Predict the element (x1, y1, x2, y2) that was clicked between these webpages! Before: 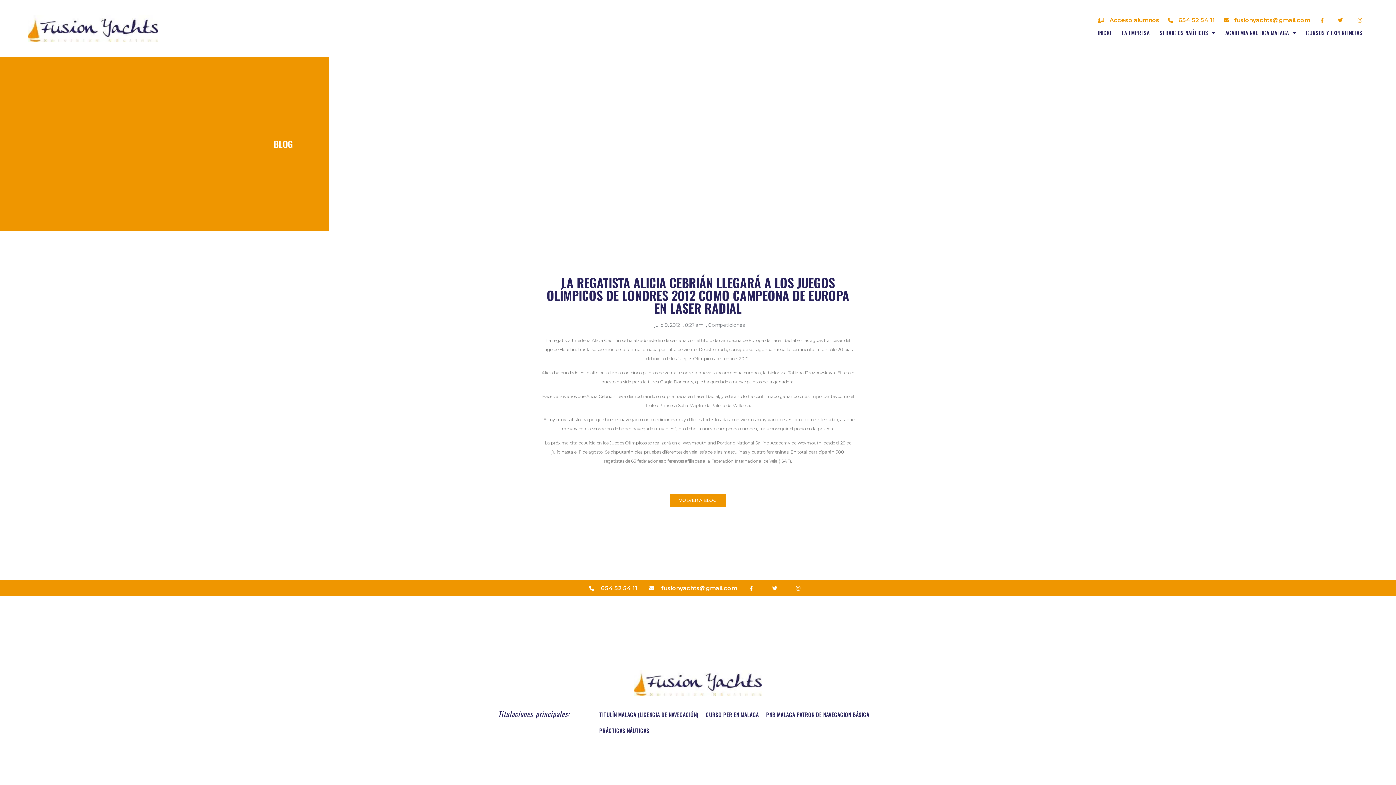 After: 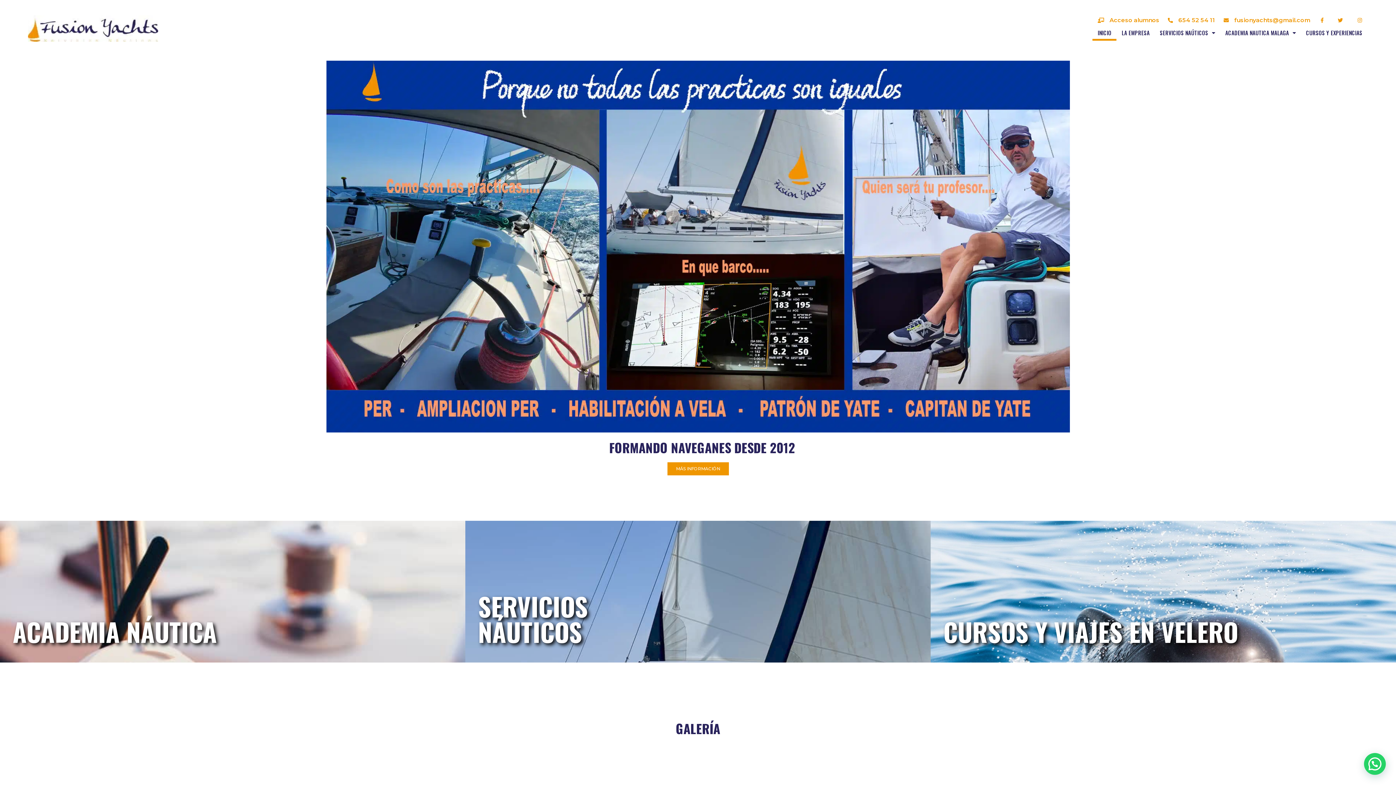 Action: label: INICIO bbox: (1092, 24, 1116, 40)